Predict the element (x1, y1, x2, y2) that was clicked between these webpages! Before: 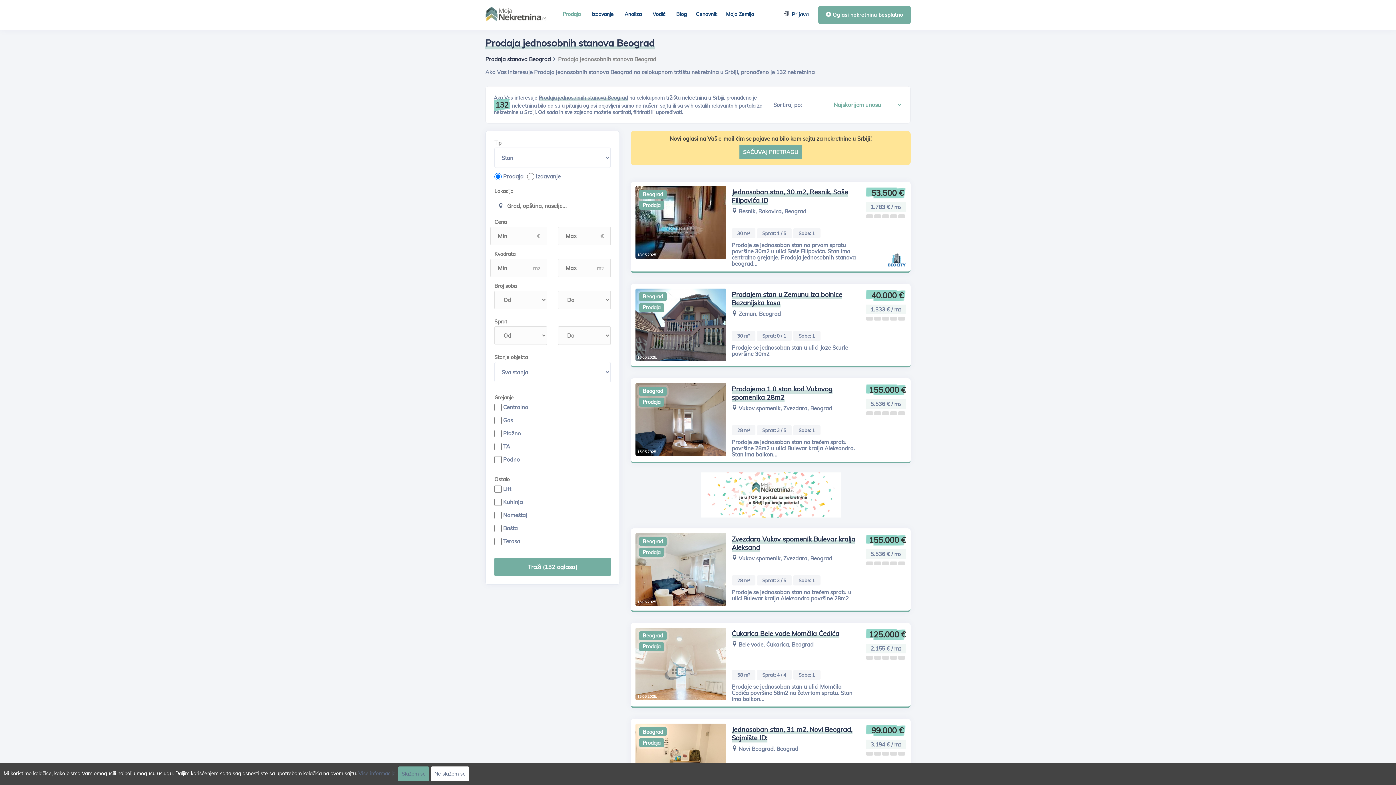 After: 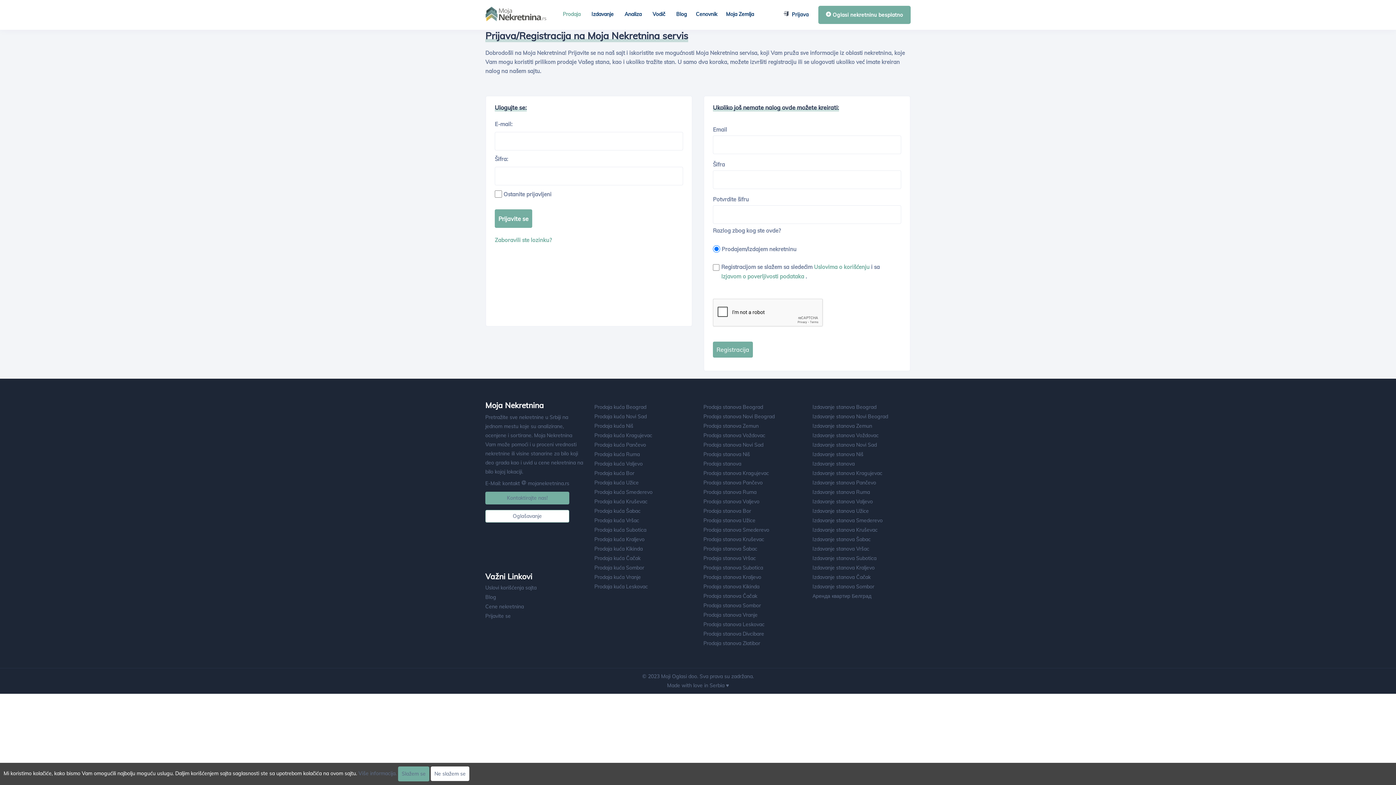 Action: label:  Oglasi nekretninu besplatno bbox: (818, 0, 910, 29)